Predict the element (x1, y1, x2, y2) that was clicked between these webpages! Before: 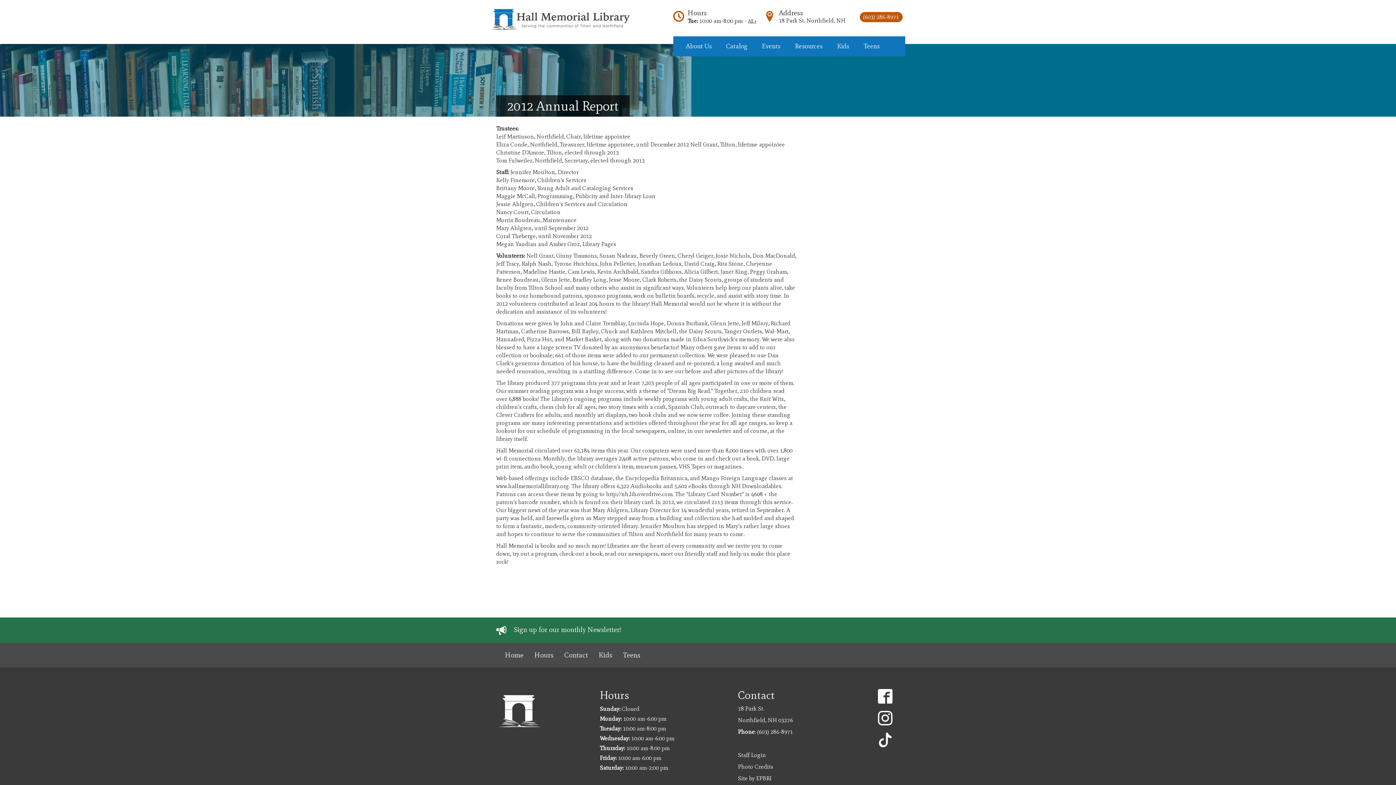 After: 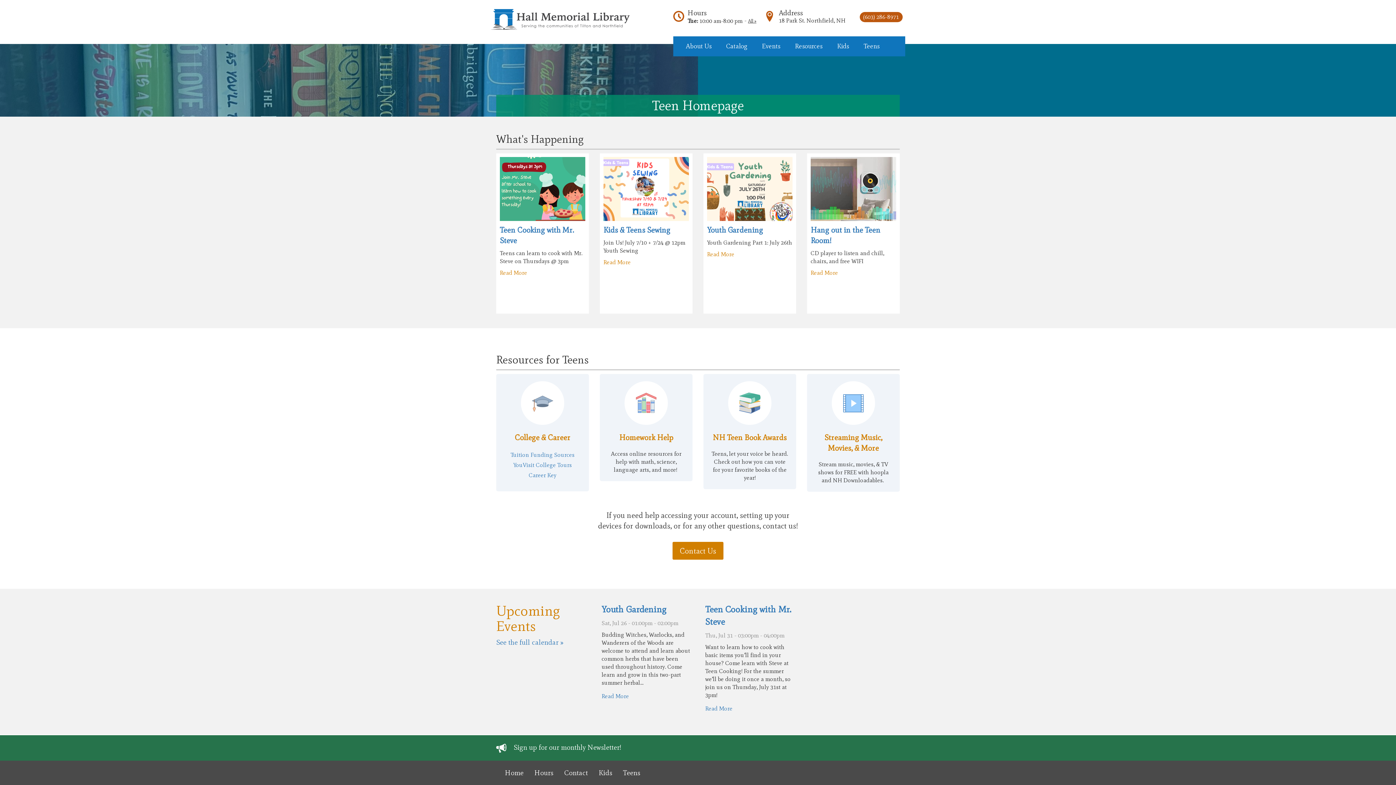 Action: label: Teens bbox: (856, 36, 887, 56)